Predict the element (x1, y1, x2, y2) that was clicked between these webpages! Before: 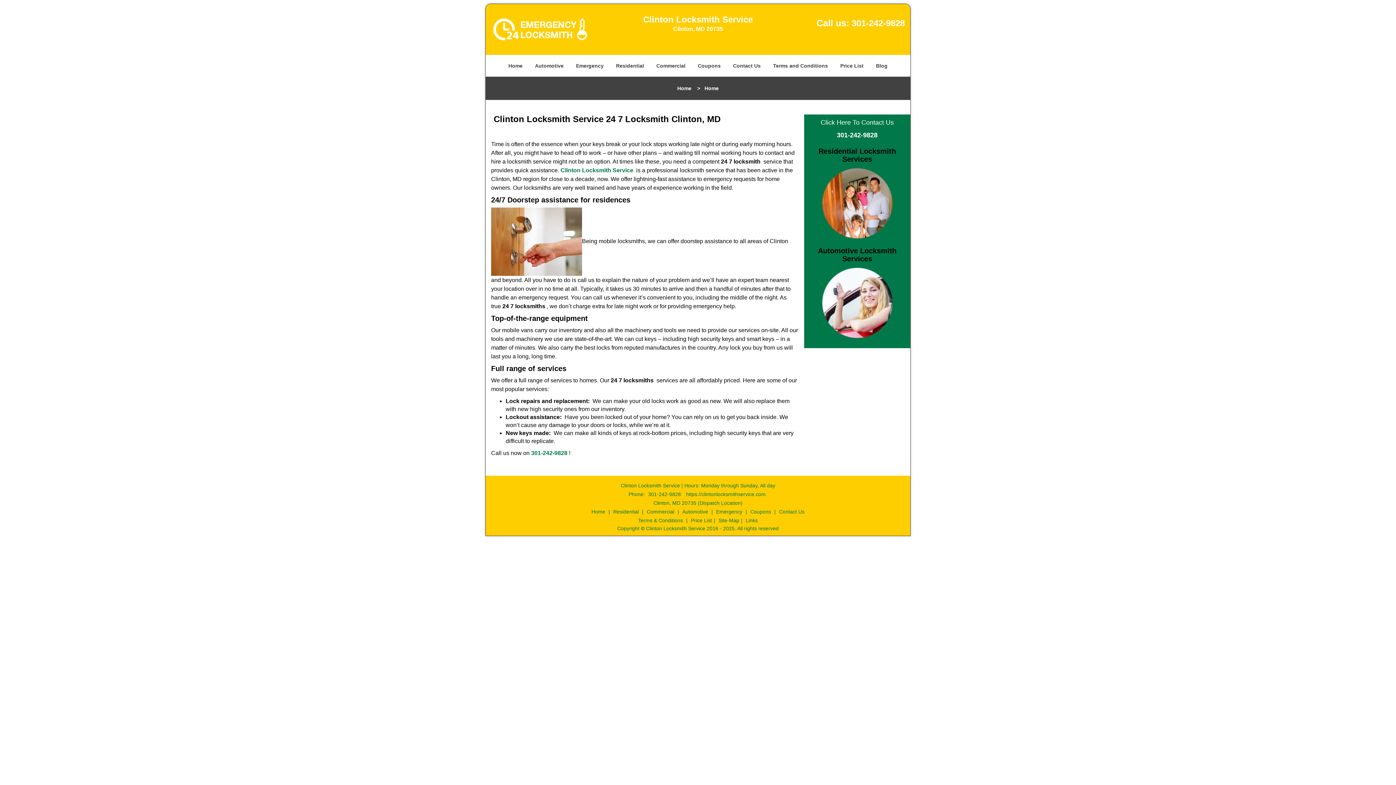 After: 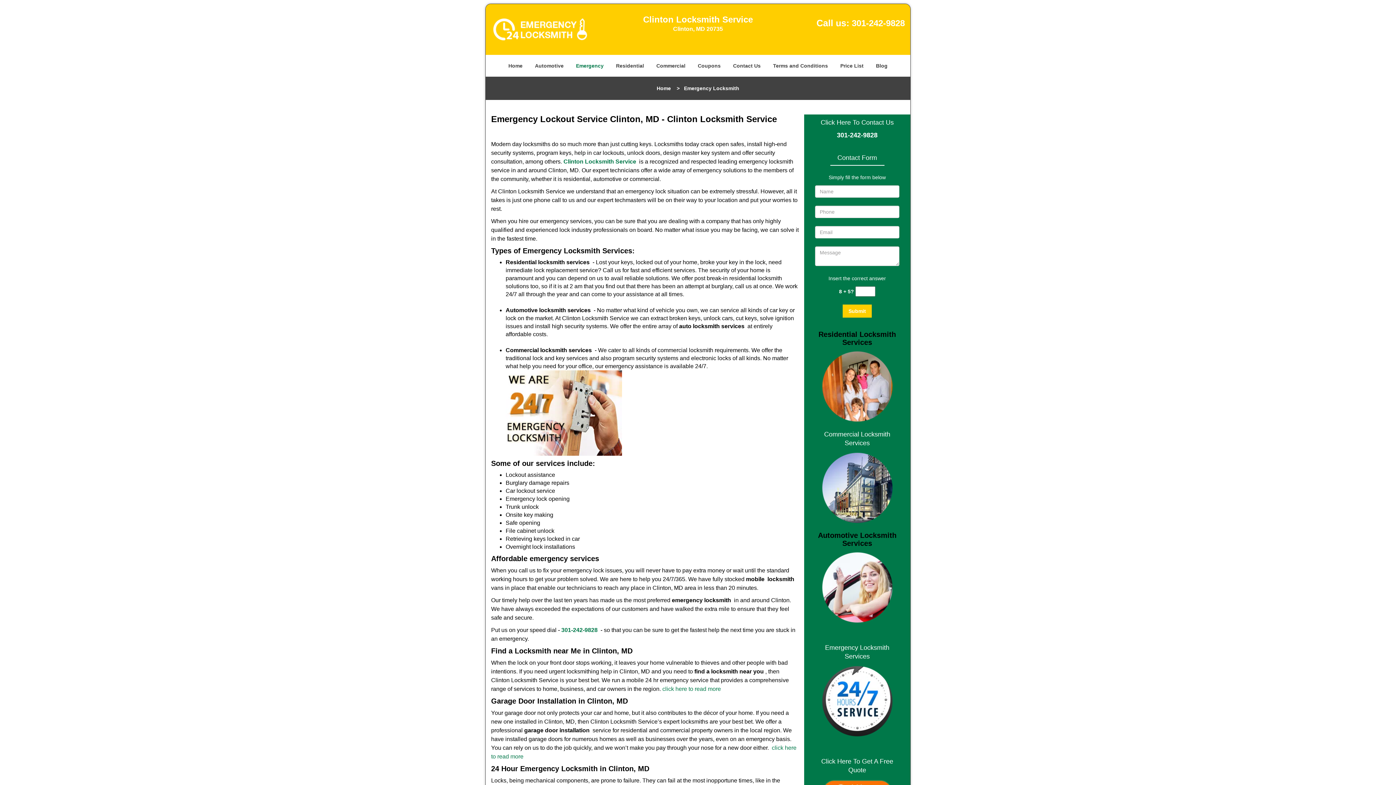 Action: label: Emergency bbox: (714, 372, 744, 377)